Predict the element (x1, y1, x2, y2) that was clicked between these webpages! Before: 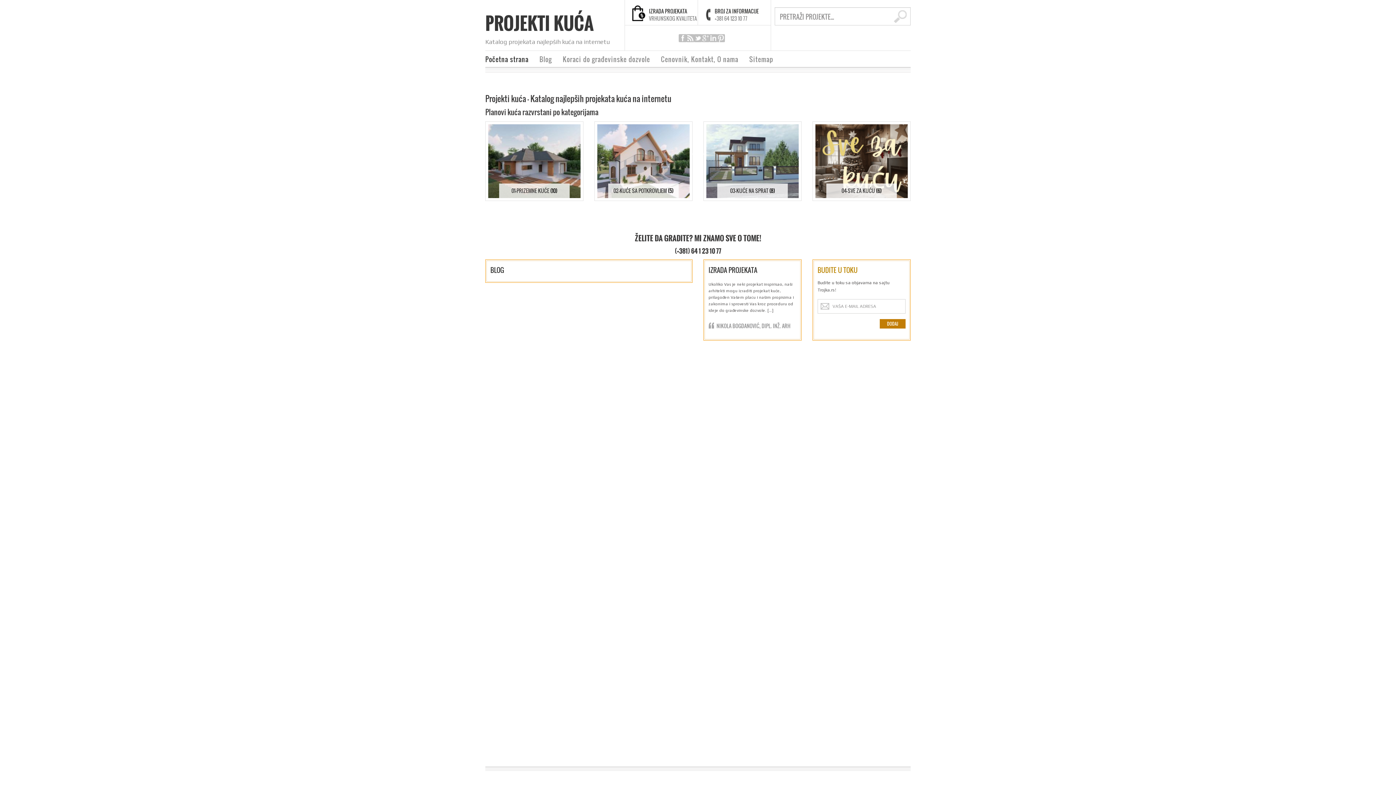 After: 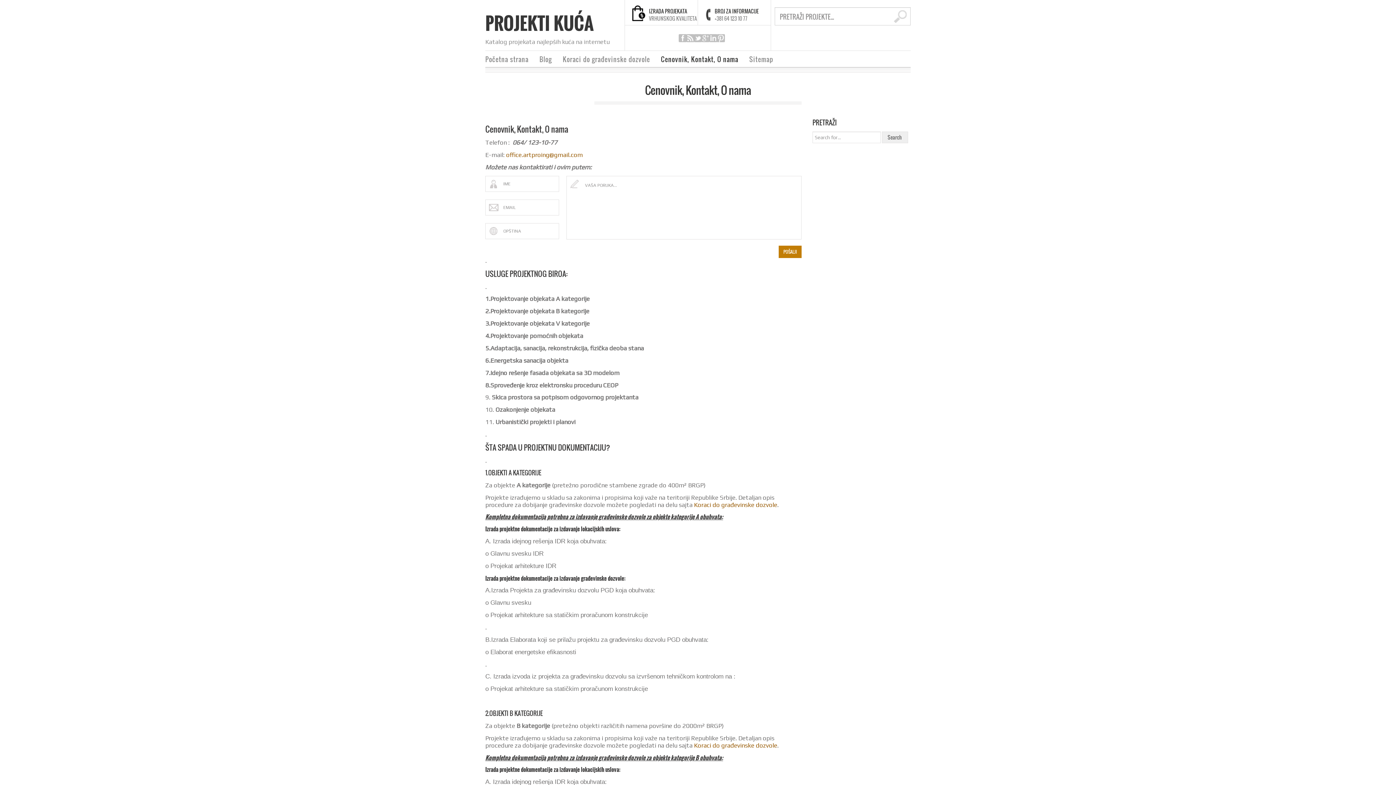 Action: bbox: (655, 50, 744, 65) label: Cenovnik, Kontakt, O nama